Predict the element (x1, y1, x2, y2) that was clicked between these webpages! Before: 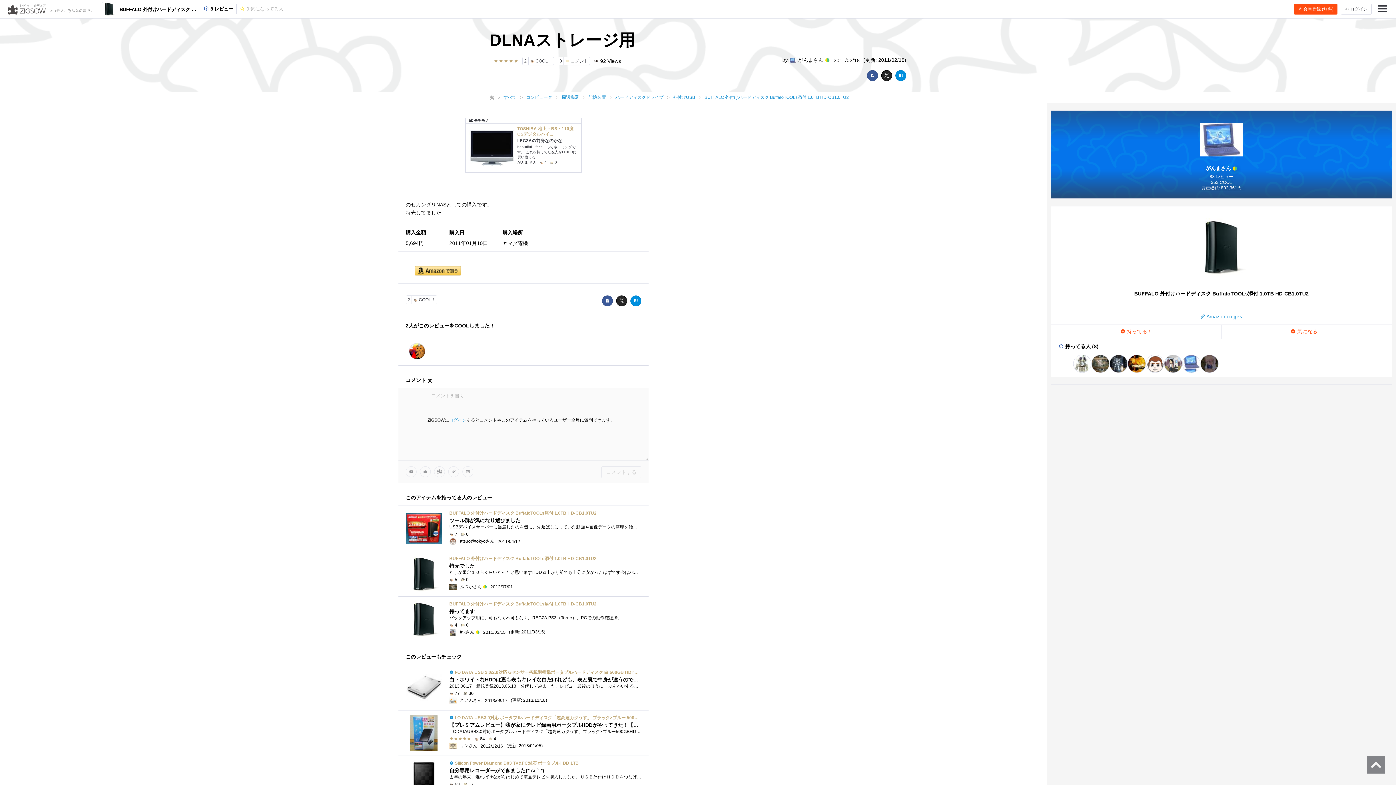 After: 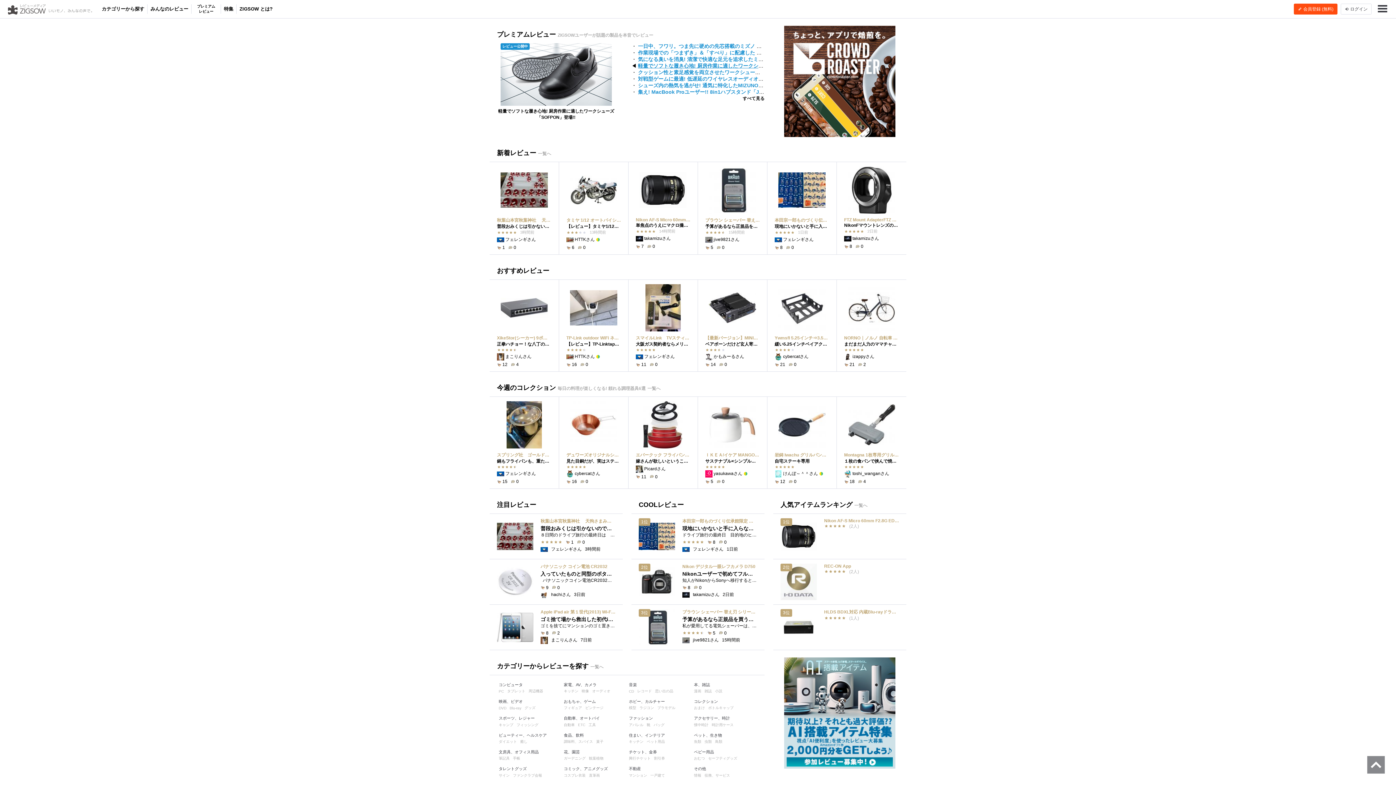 Action: bbox: (4, 0, 95, 18)